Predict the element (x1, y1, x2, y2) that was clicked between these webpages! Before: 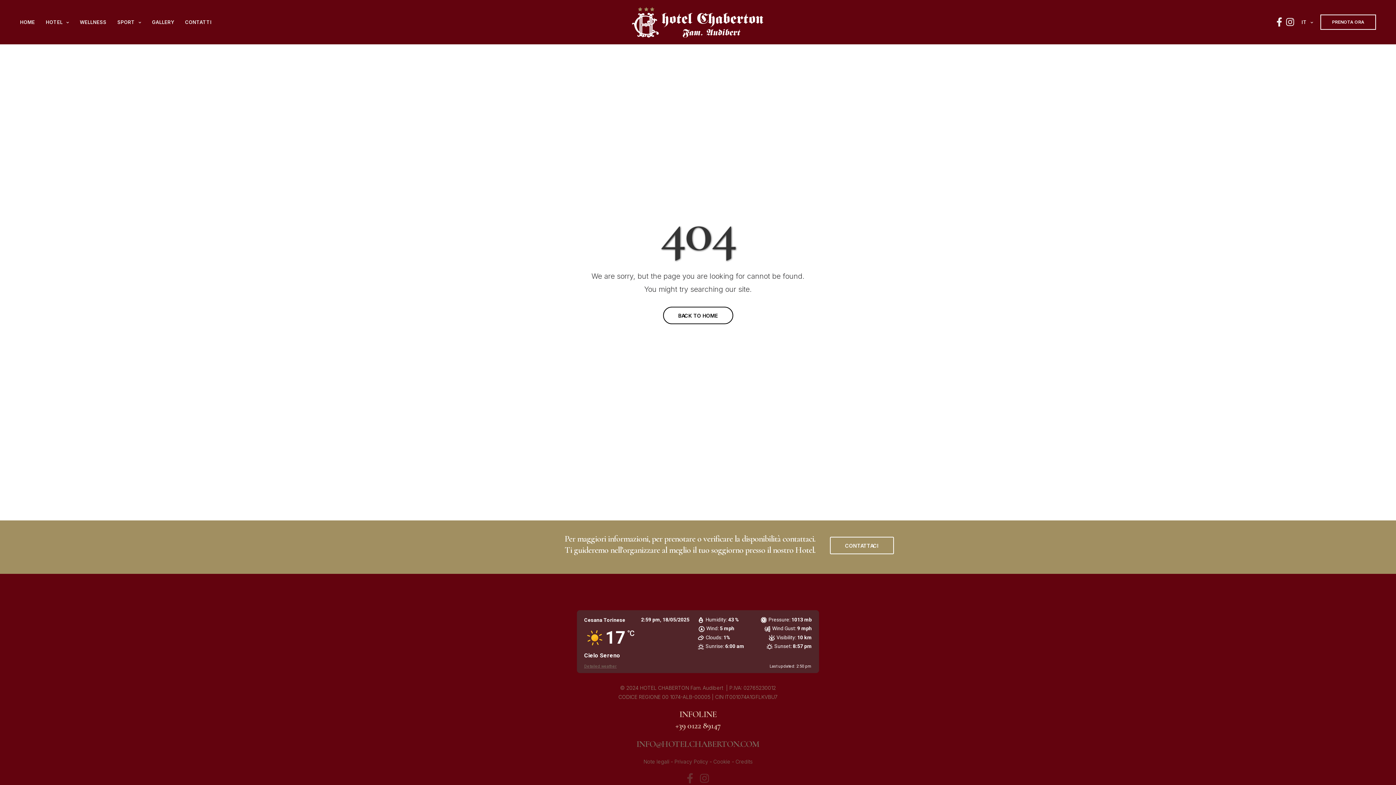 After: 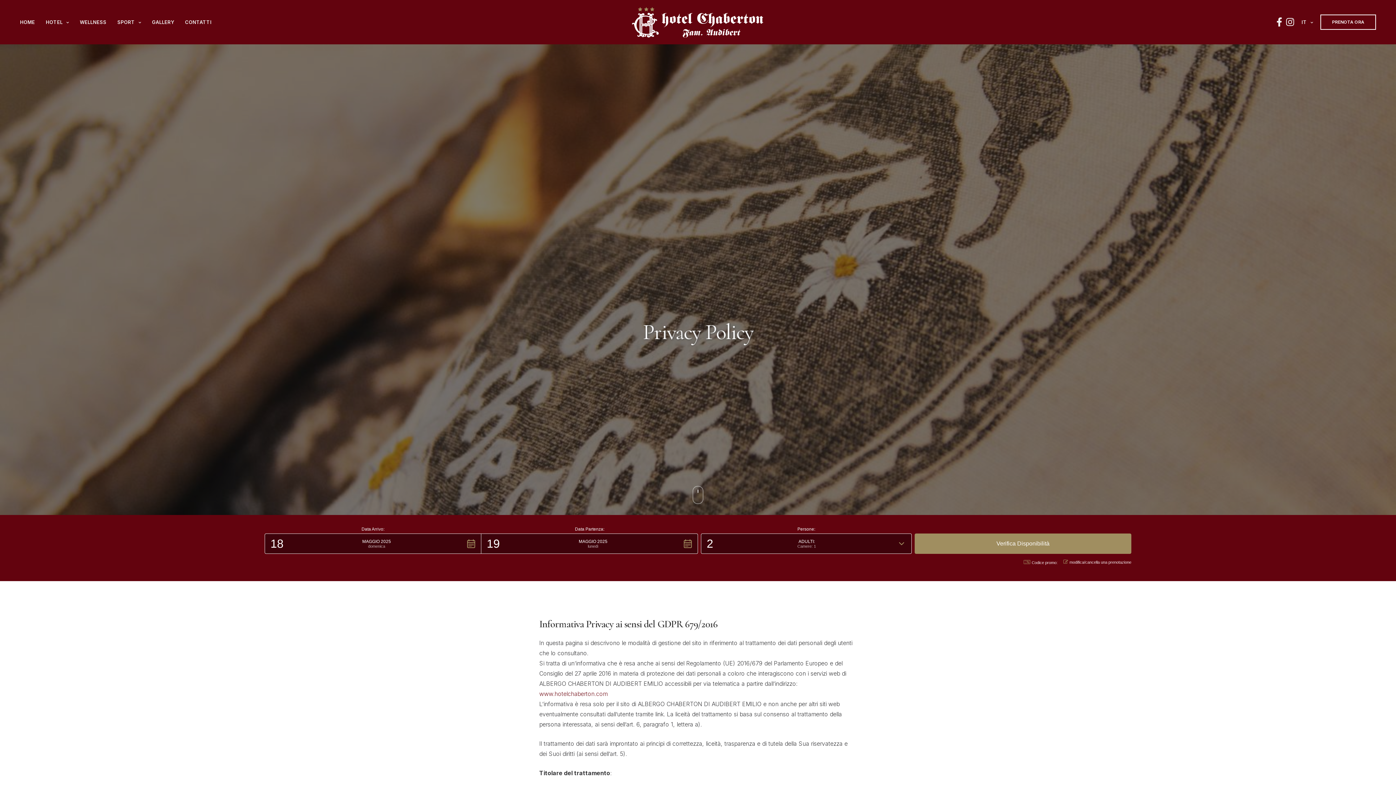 Action: label: Privacy Policy bbox: (674, 758, 708, 765)